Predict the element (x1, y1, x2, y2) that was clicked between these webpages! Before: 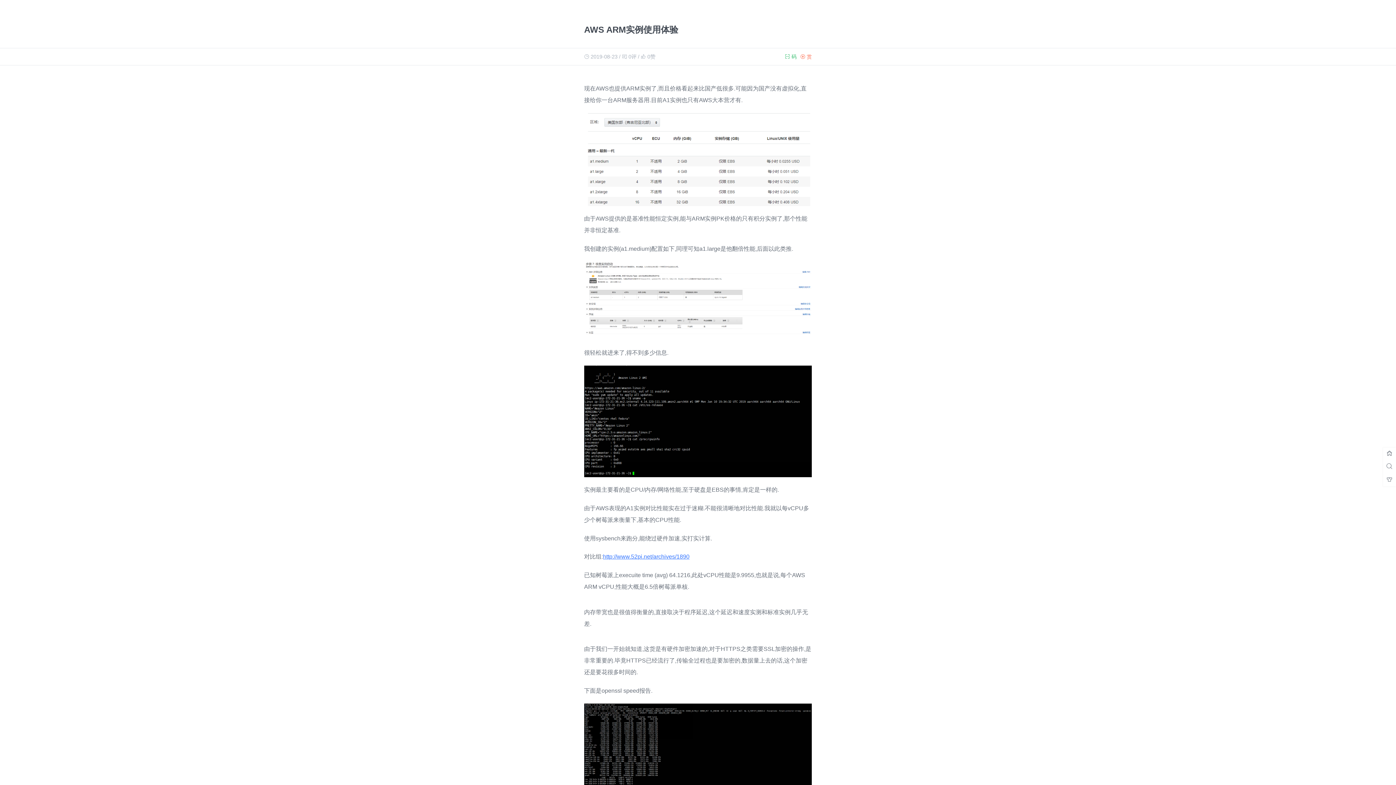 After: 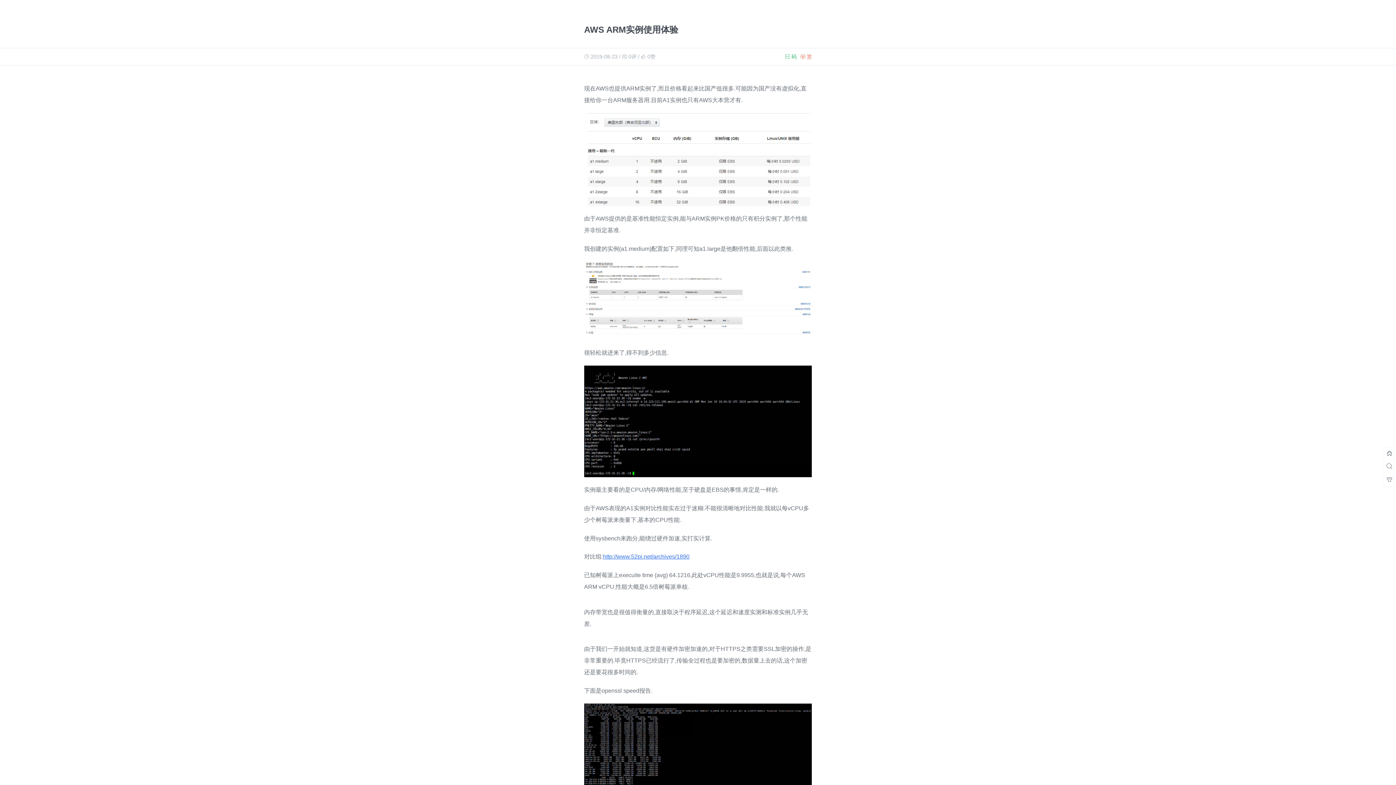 Action: bbox: (785, 48, 796, 65) label:  码